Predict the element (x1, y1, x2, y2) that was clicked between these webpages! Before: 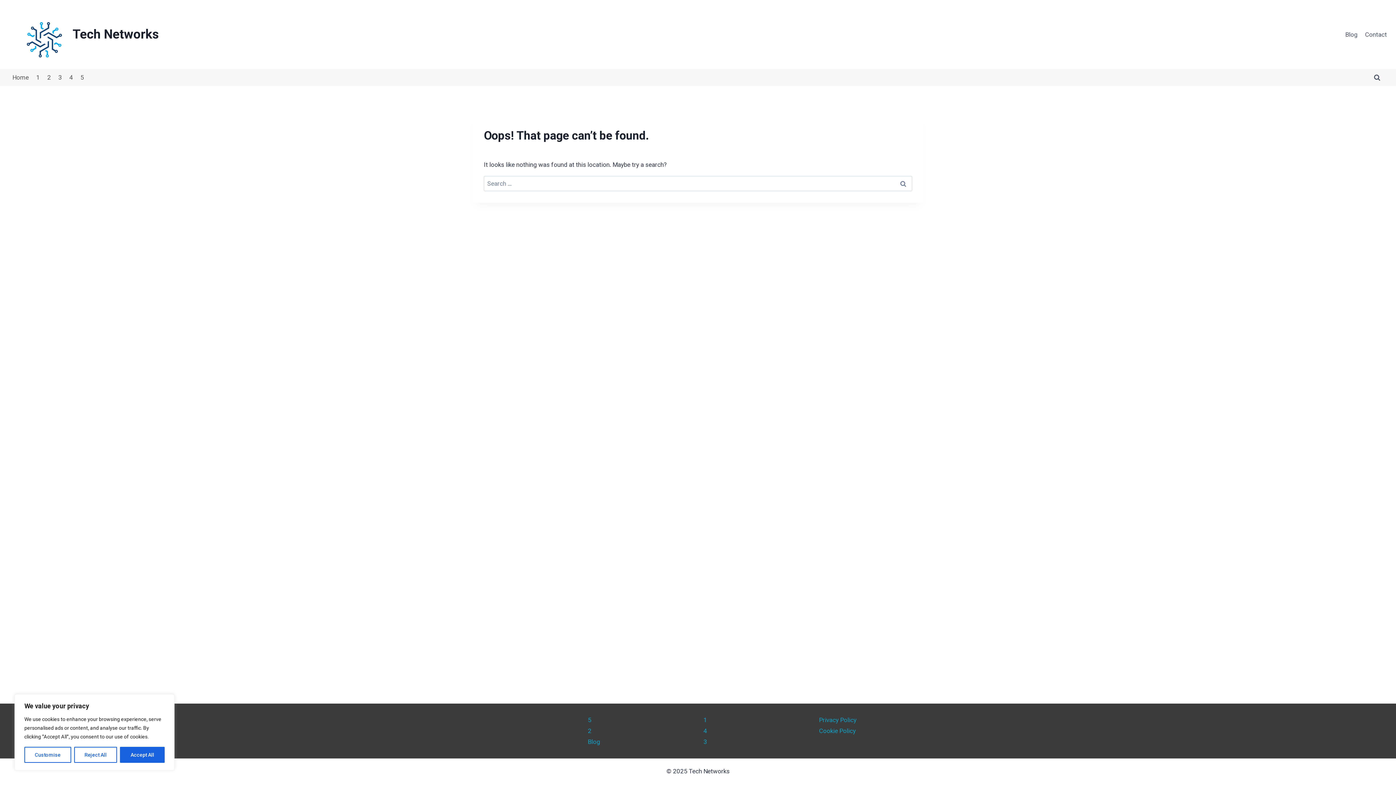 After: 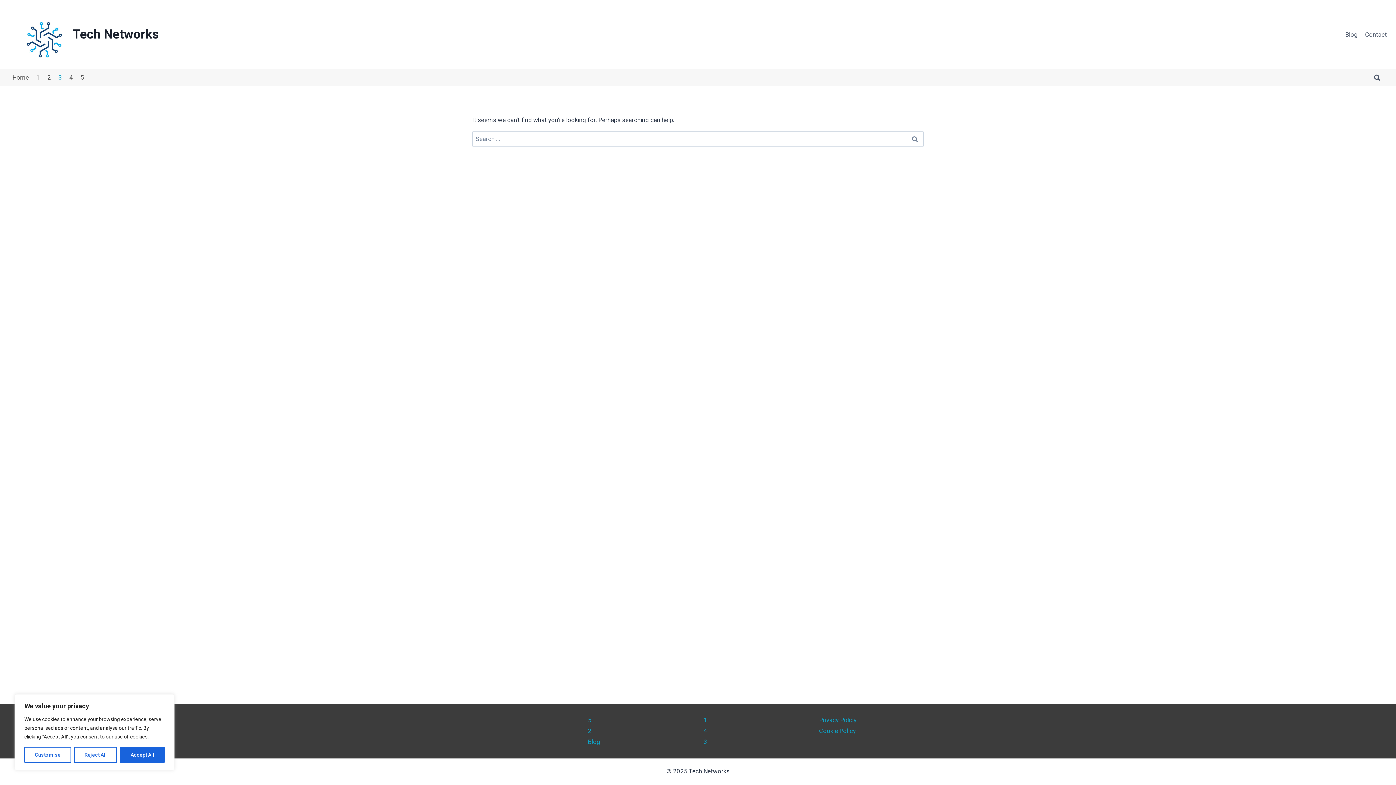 Action: bbox: (54, 69, 65, 86) label: 3